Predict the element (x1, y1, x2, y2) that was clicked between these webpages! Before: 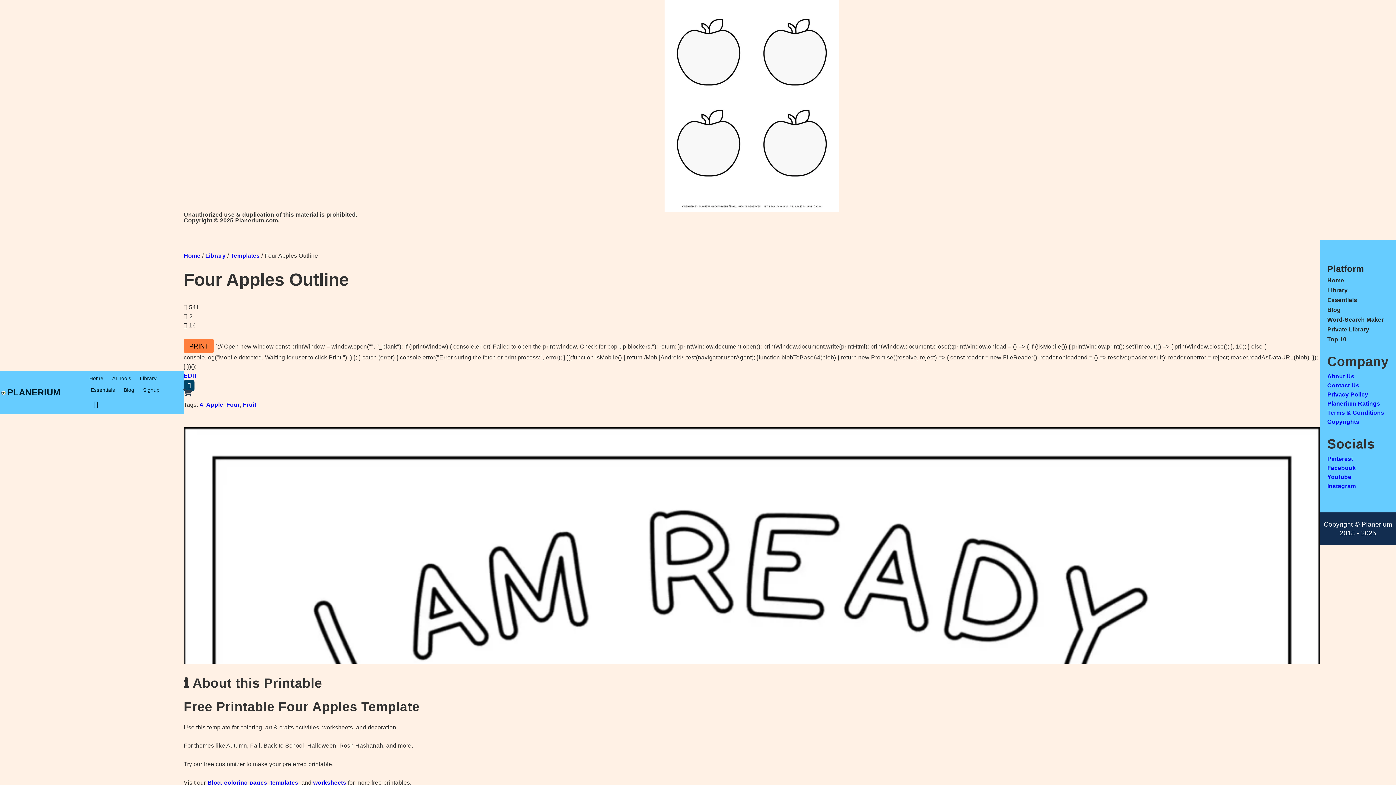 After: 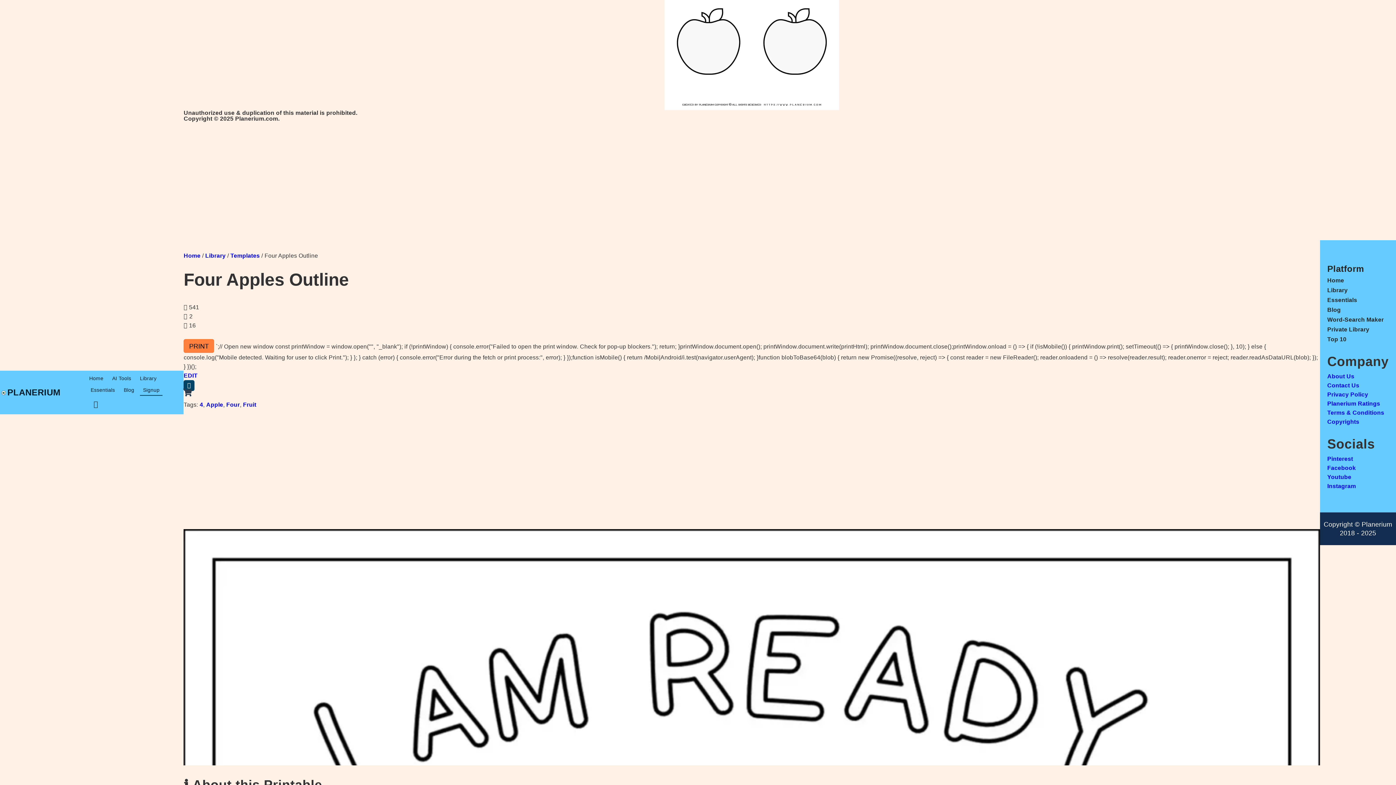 Action: bbox: (140, 384, 162, 396) label: Signup